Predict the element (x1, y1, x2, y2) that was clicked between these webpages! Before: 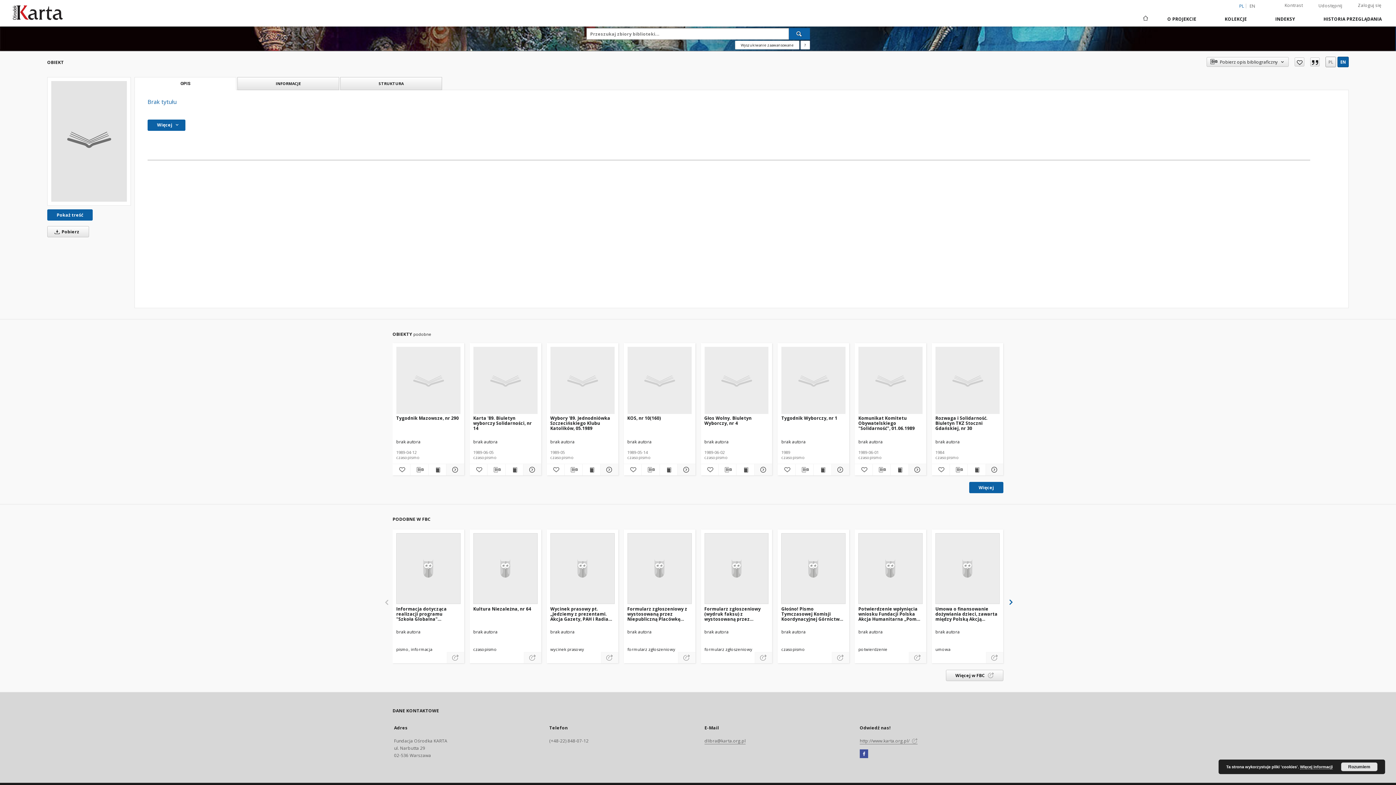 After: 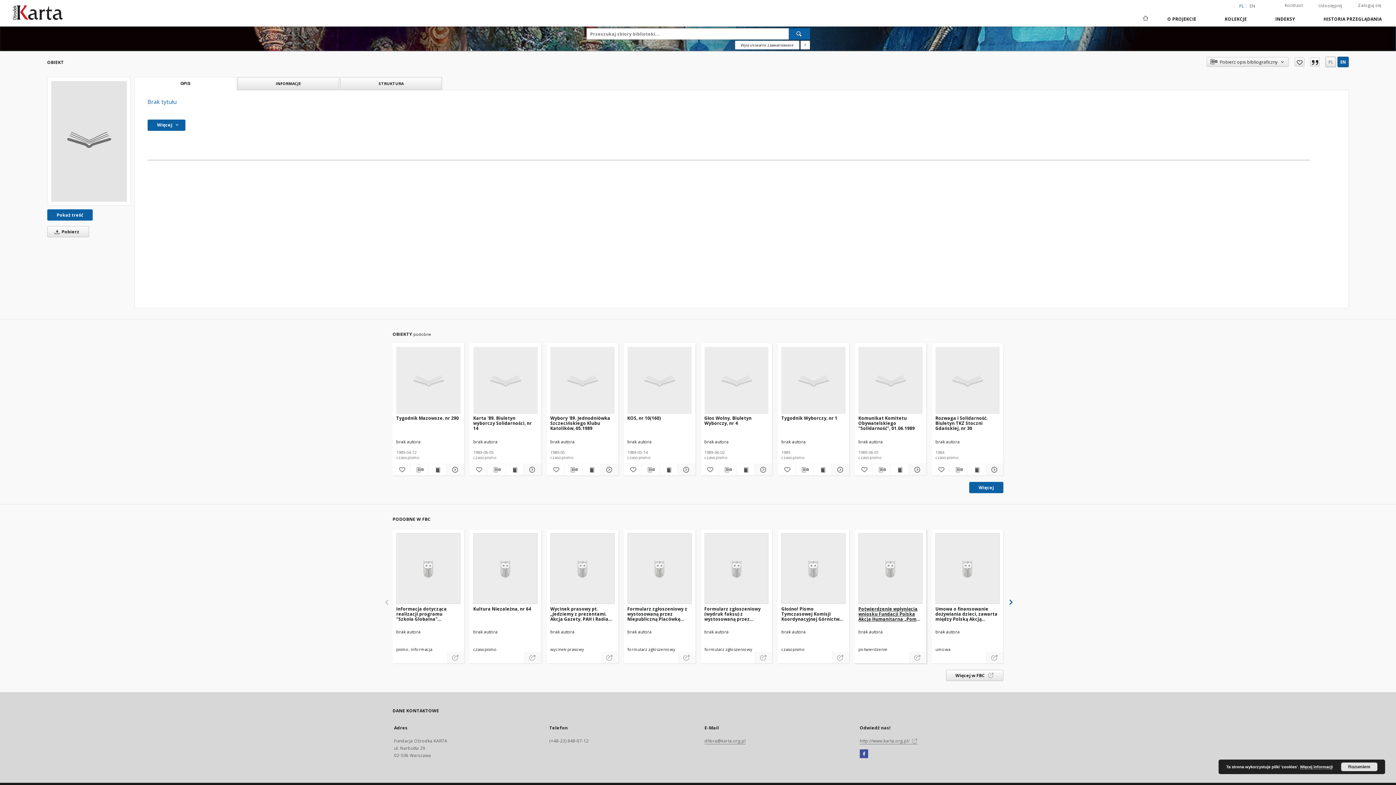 Action: bbox: (858, 606, 922, 622) label: Potwierdzenie wpłynięcia wniosku Fundacji Polska Akcja Humanitarna „Pomoc humanitarna dla ludności w Libanie” do Departamentu Współpracy Rozwojowej Ministerstwa Spraw Zagranicznych Rzeczypospolitej Polskiej [nazwa red.]